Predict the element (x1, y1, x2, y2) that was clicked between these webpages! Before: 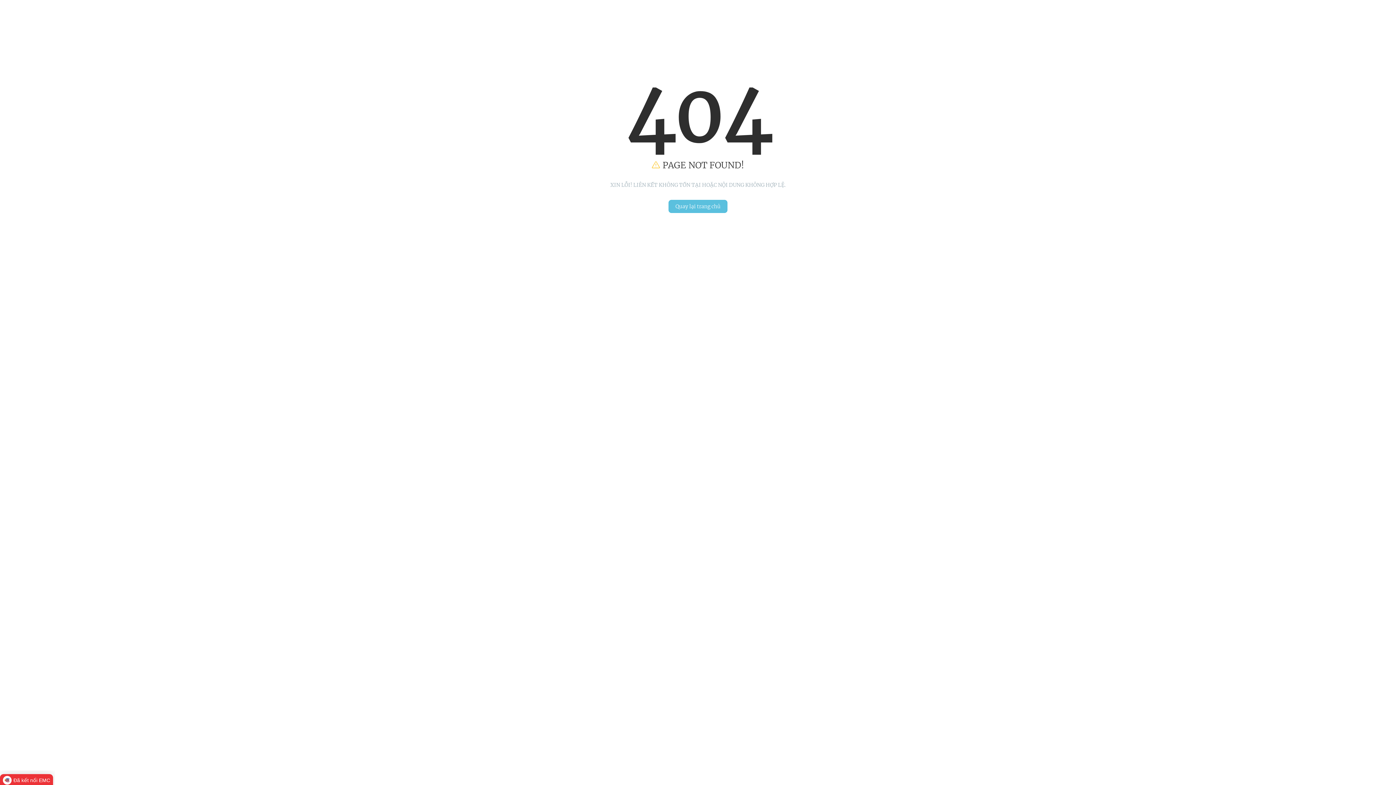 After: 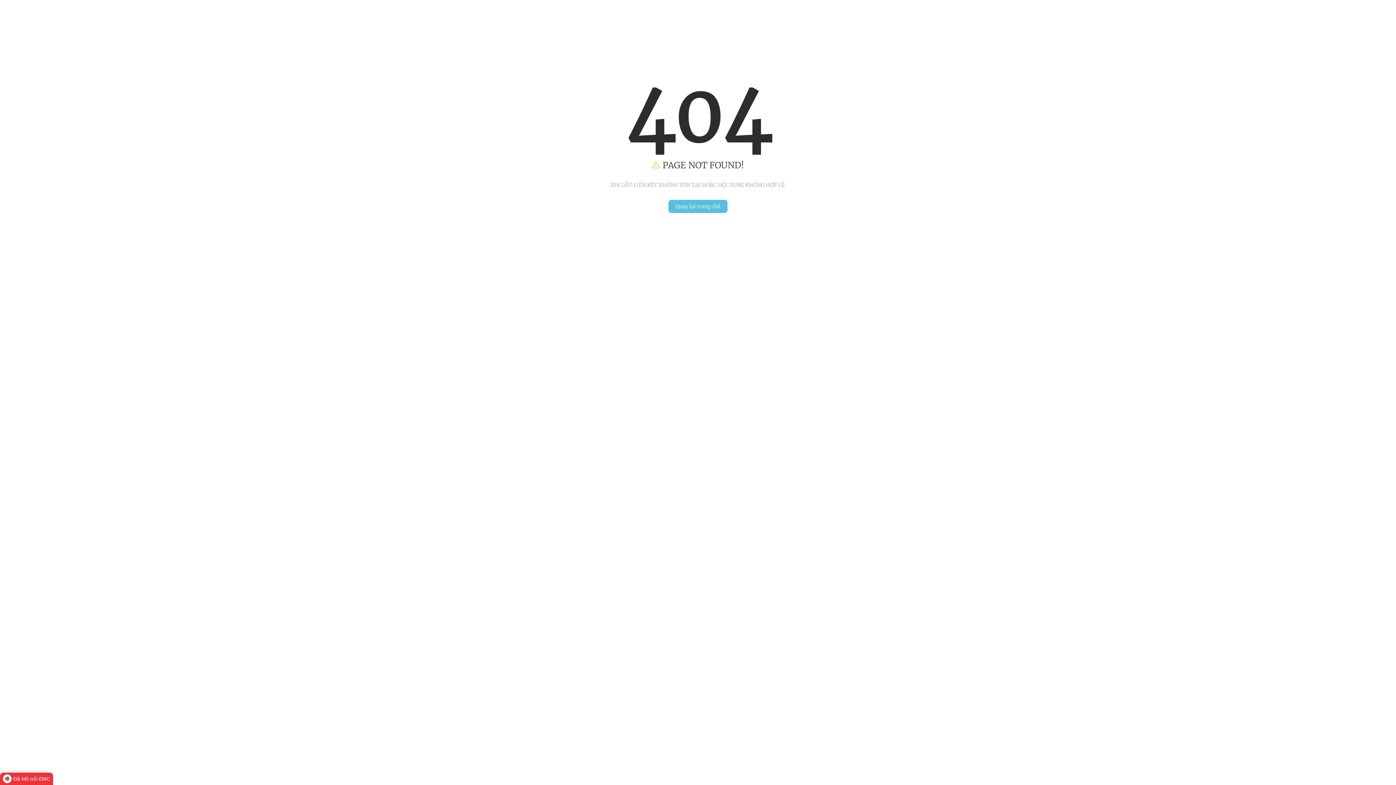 Action: bbox: (0, 774, 53, 786) label: Đã kết nối EMC